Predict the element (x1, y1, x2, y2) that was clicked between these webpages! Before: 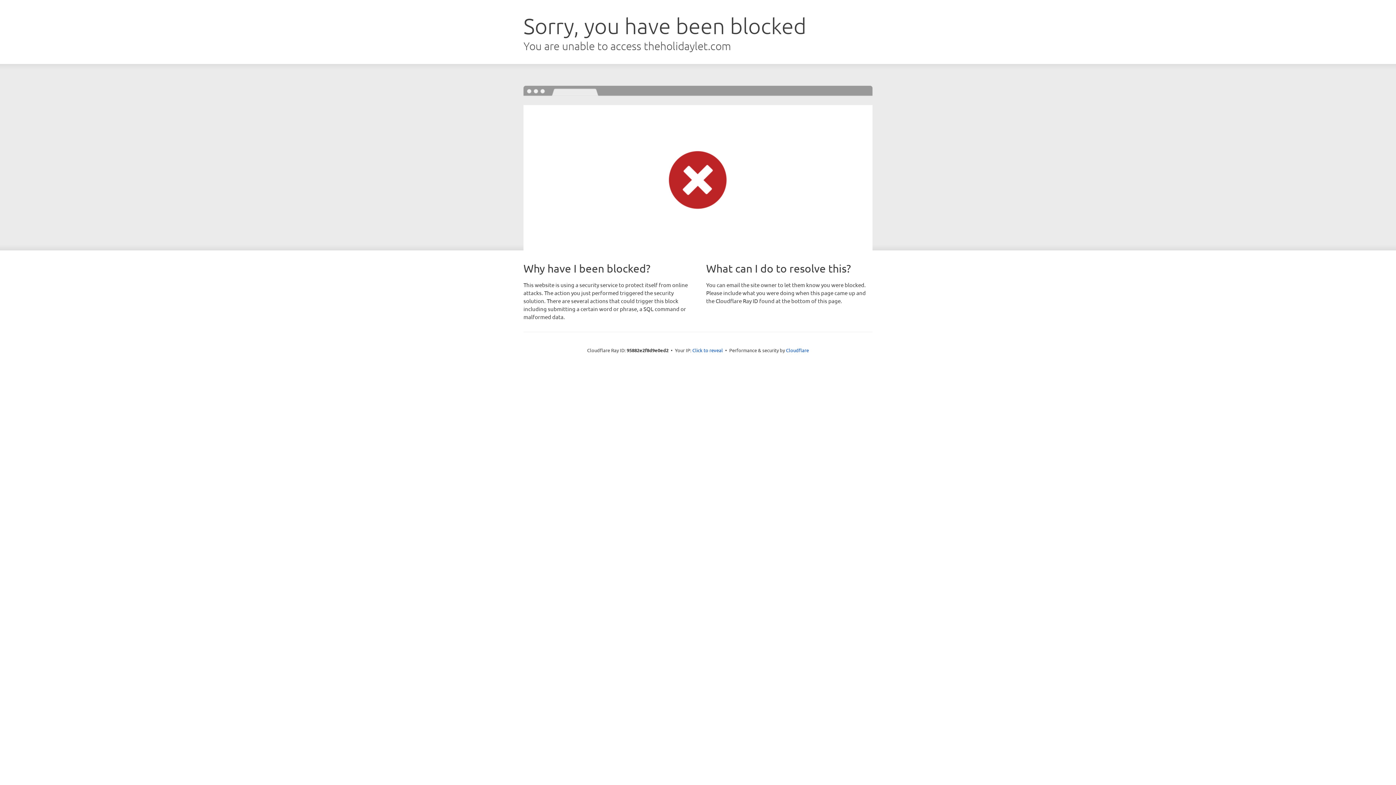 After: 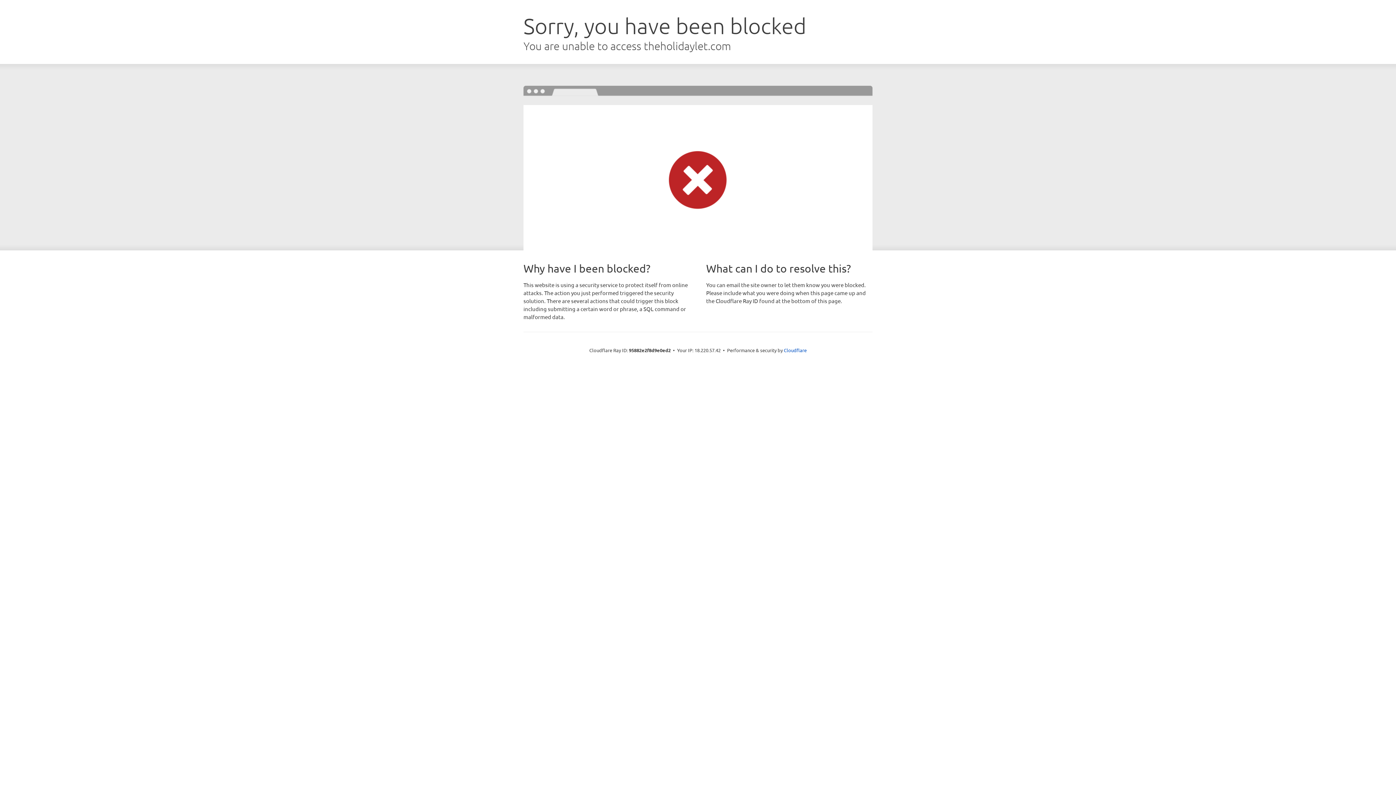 Action: label: Click to reveal bbox: (692, 346, 723, 353)